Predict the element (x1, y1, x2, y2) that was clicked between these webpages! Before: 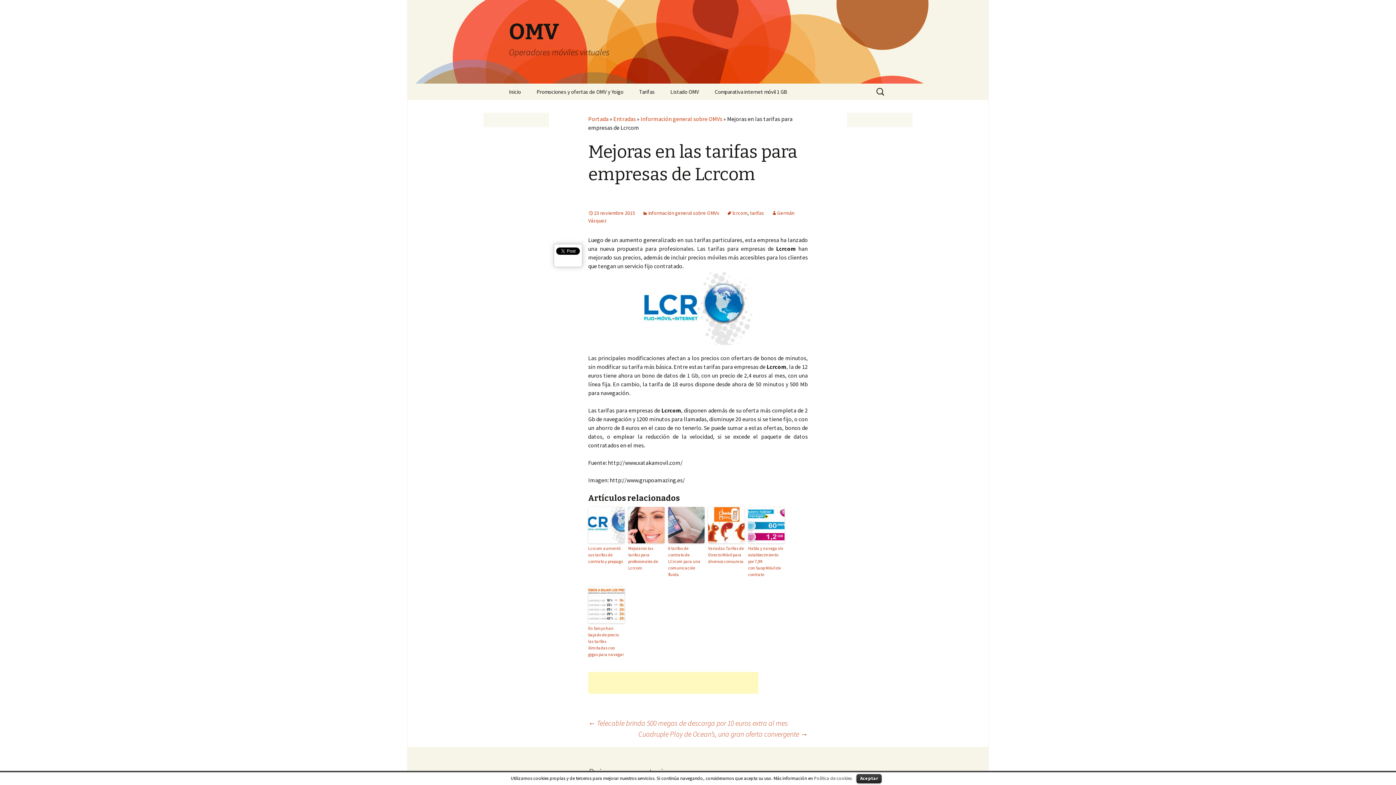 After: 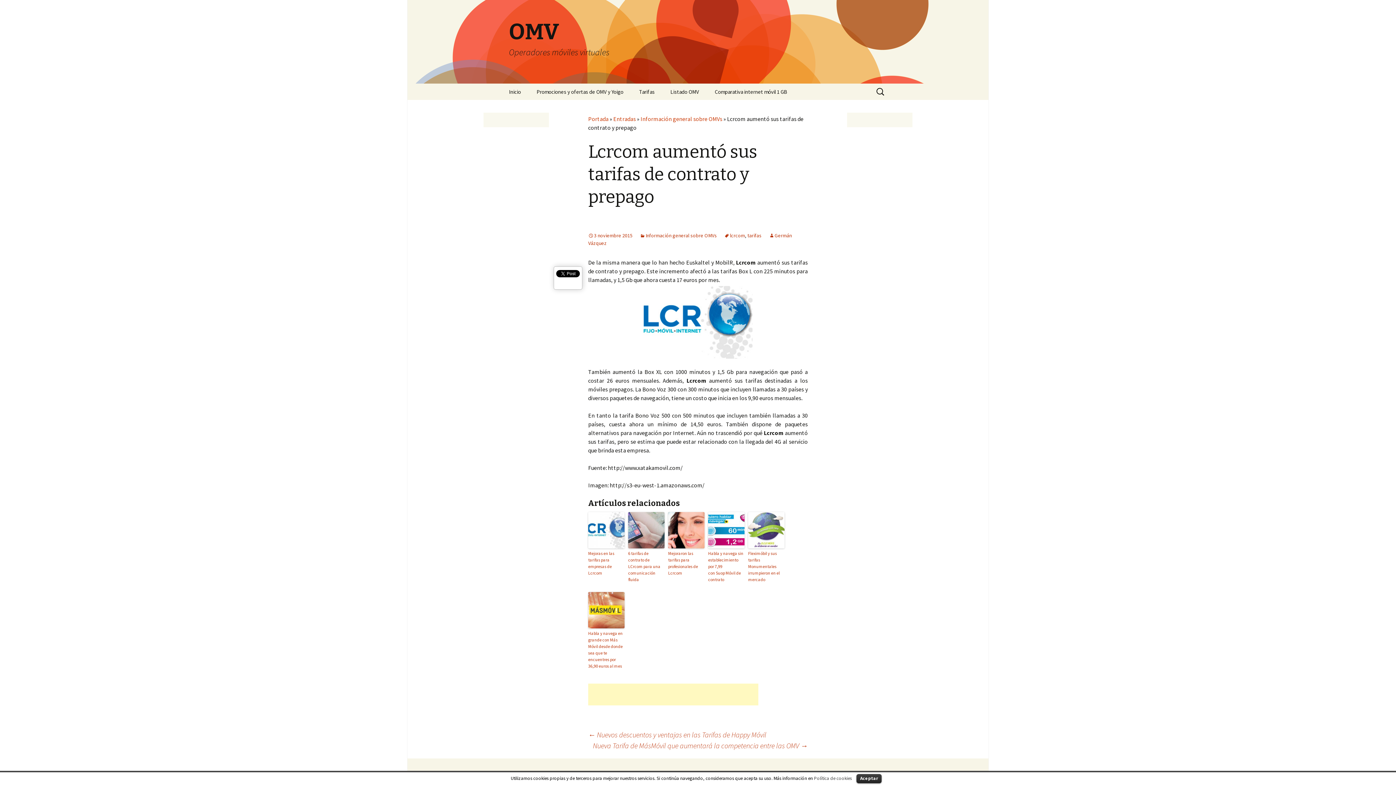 Action: bbox: (588, 507, 624, 543)